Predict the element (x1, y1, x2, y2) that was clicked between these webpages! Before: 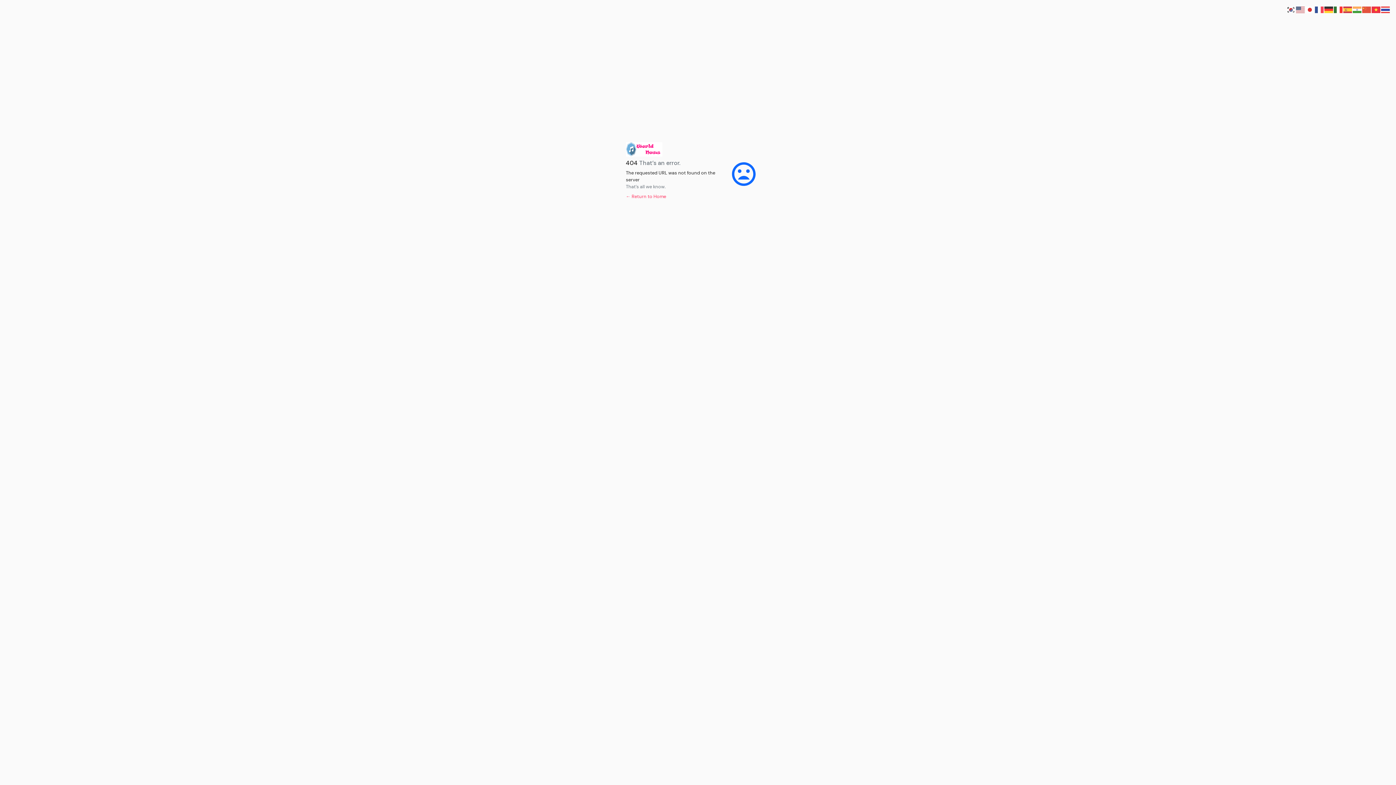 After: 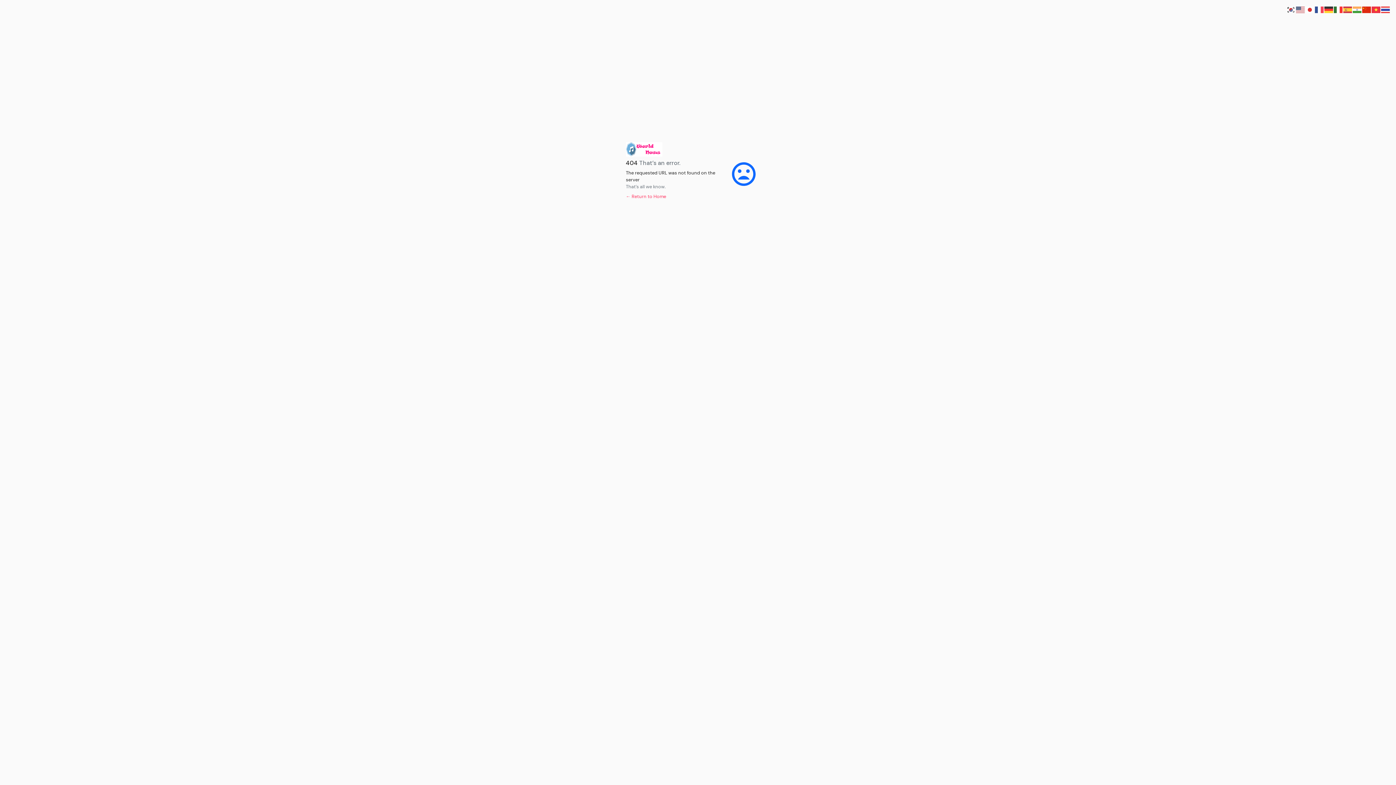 Action: bbox: (1362, 6, 1372, 12)